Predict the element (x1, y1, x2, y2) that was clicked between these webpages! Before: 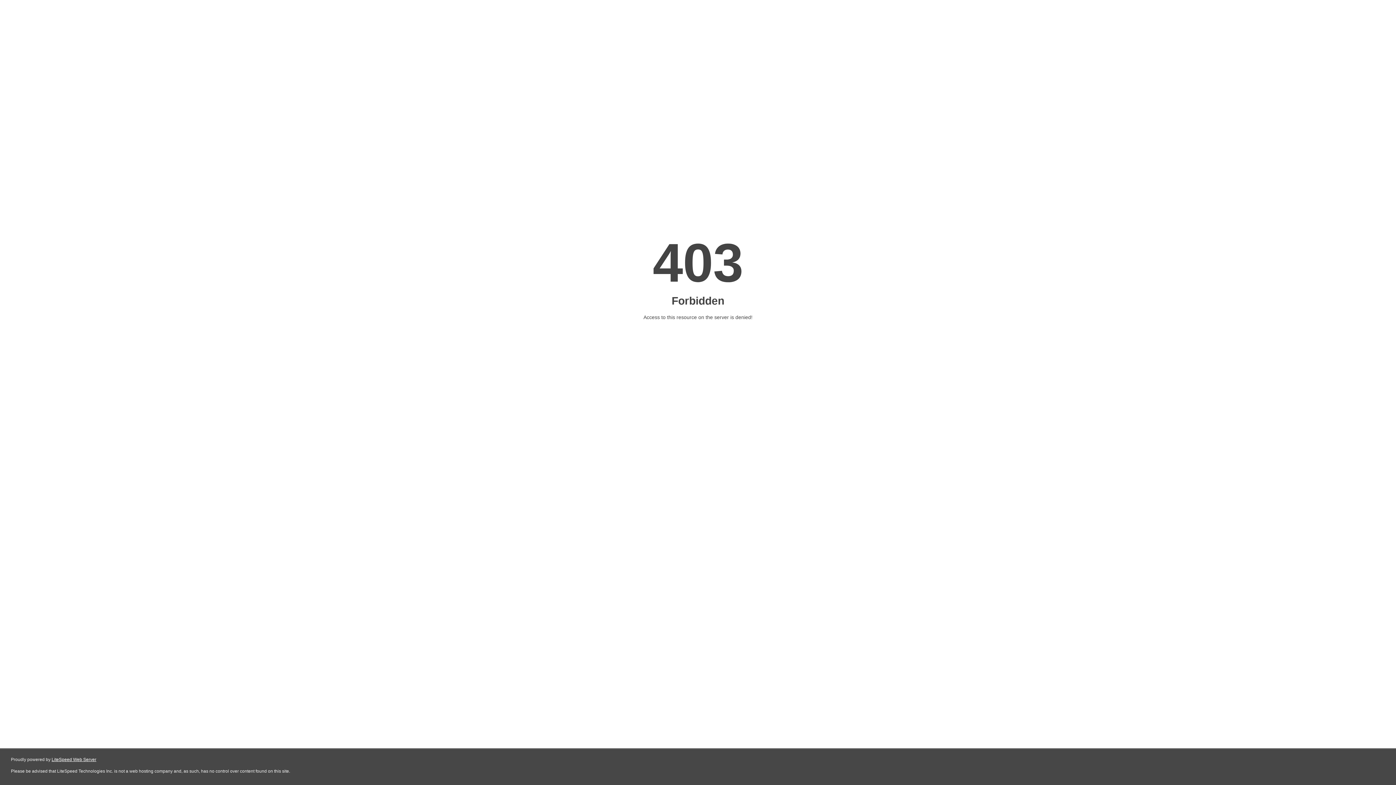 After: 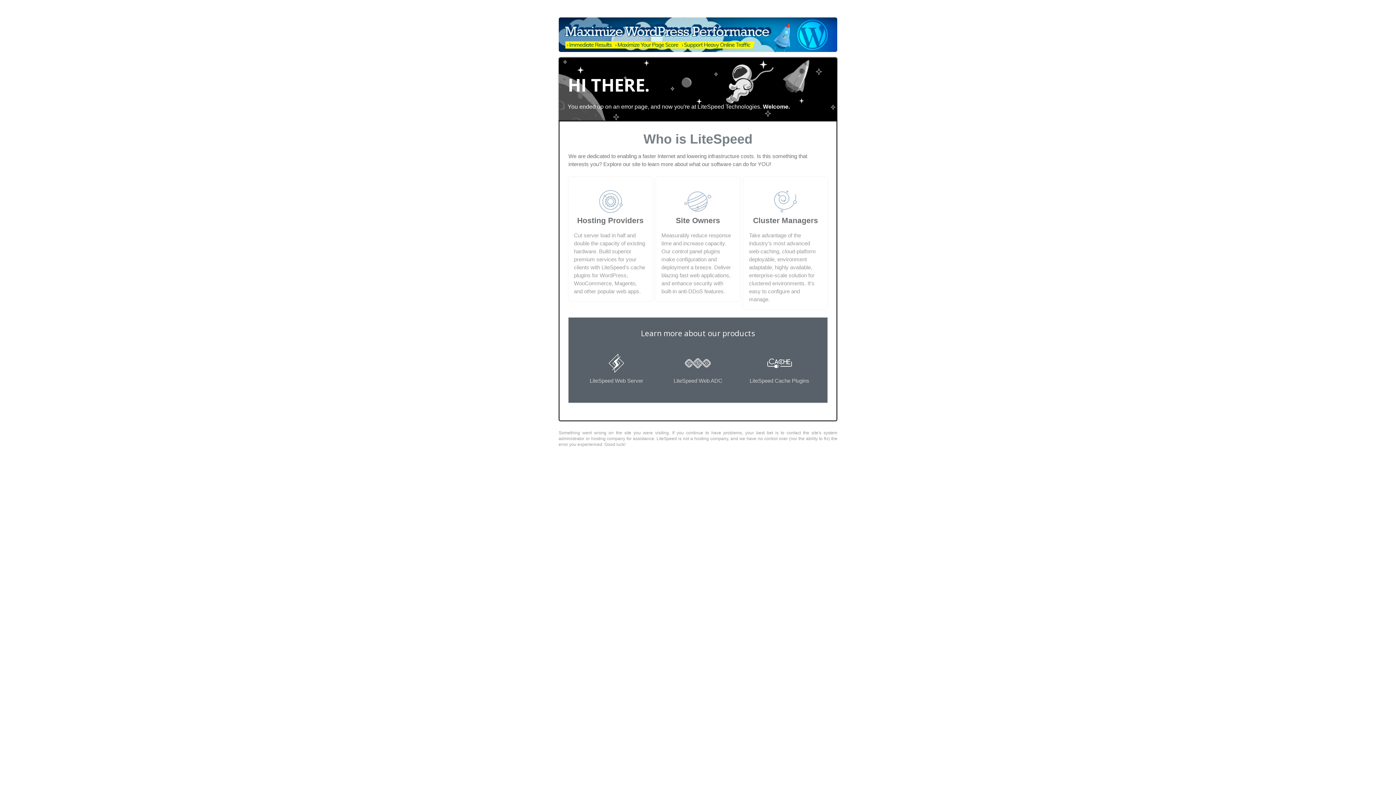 Action: label: LiteSpeed Web Server bbox: (51, 757, 96, 762)